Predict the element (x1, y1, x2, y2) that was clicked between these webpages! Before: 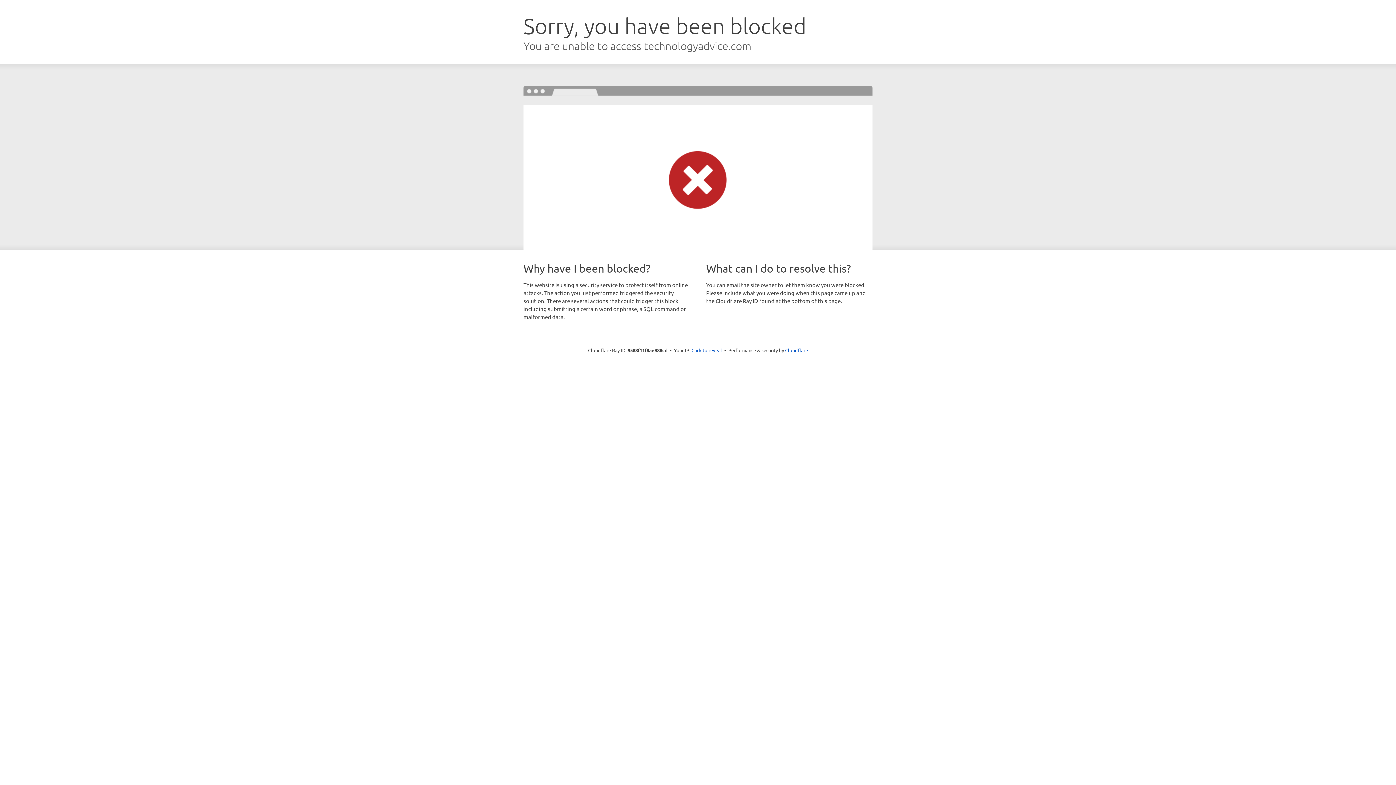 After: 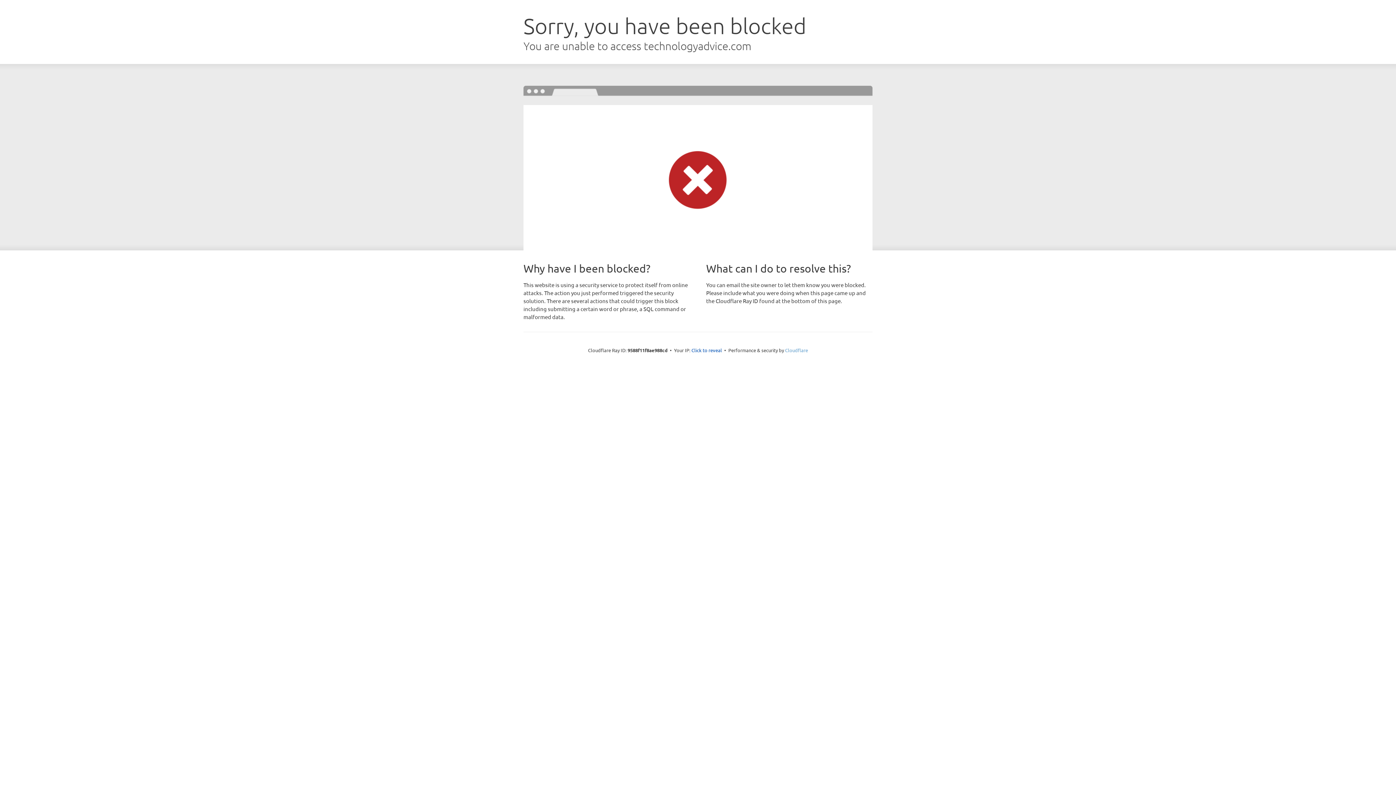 Action: bbox: (785, 347, 808, 353) label: Cloudflare